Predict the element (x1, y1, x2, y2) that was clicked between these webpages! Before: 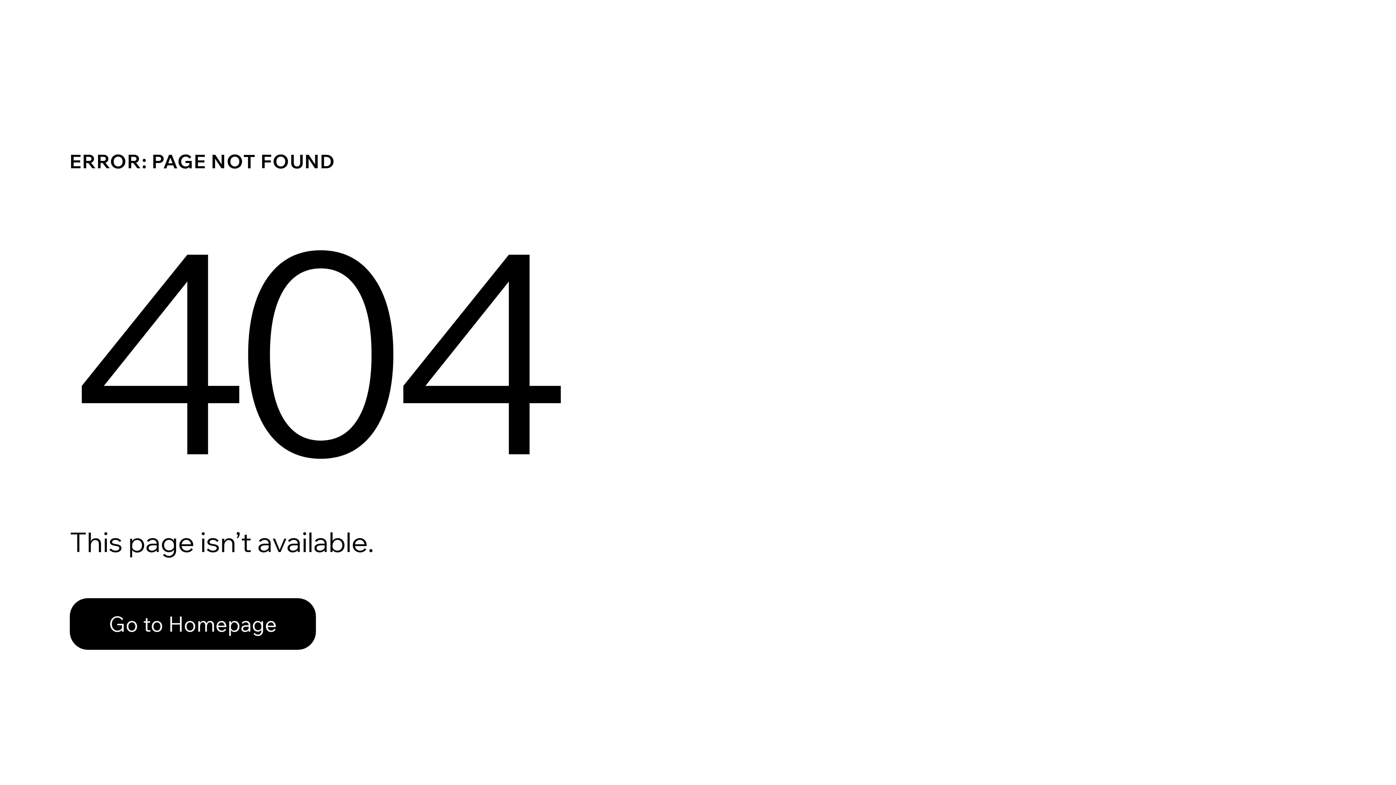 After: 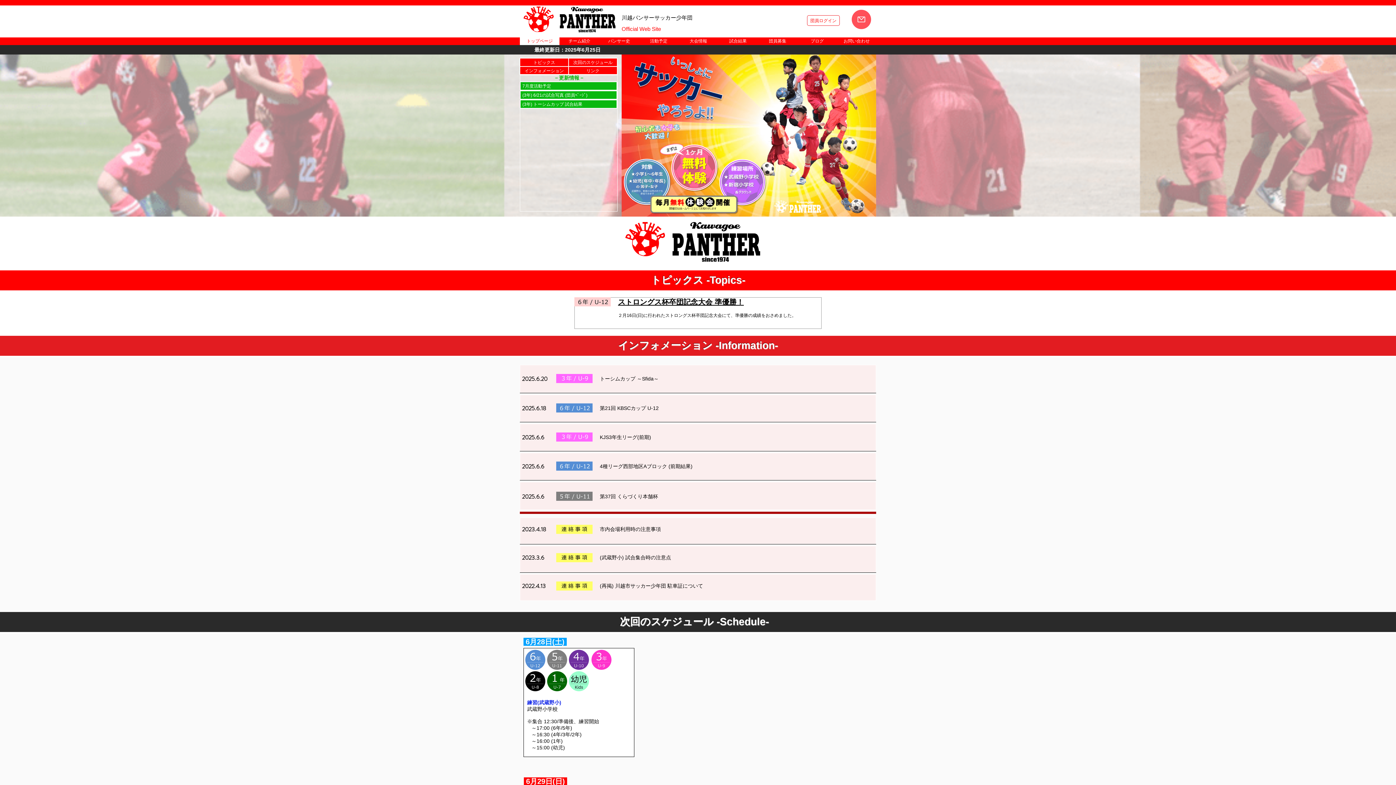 Action: label: Go to Homepage bbox: (69, 582, 768, 659)